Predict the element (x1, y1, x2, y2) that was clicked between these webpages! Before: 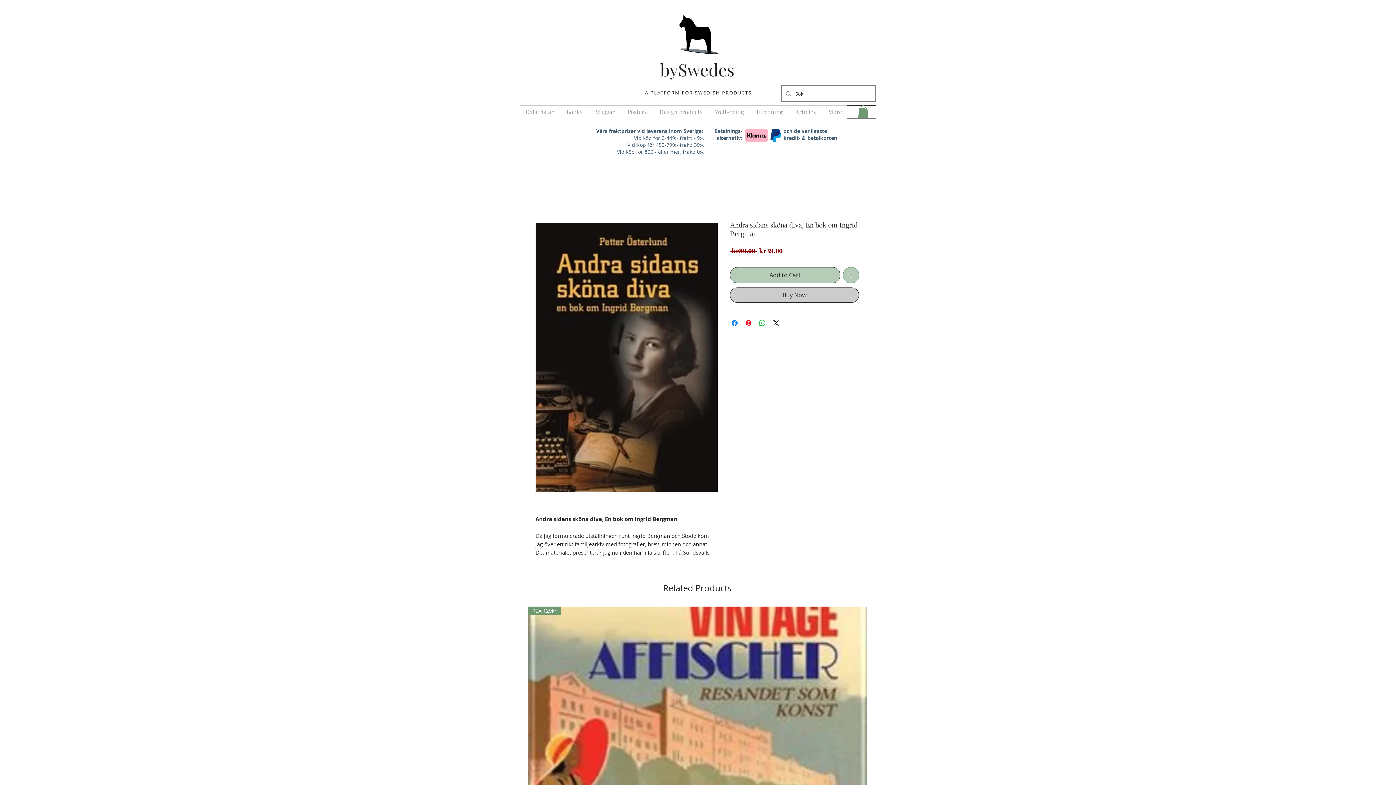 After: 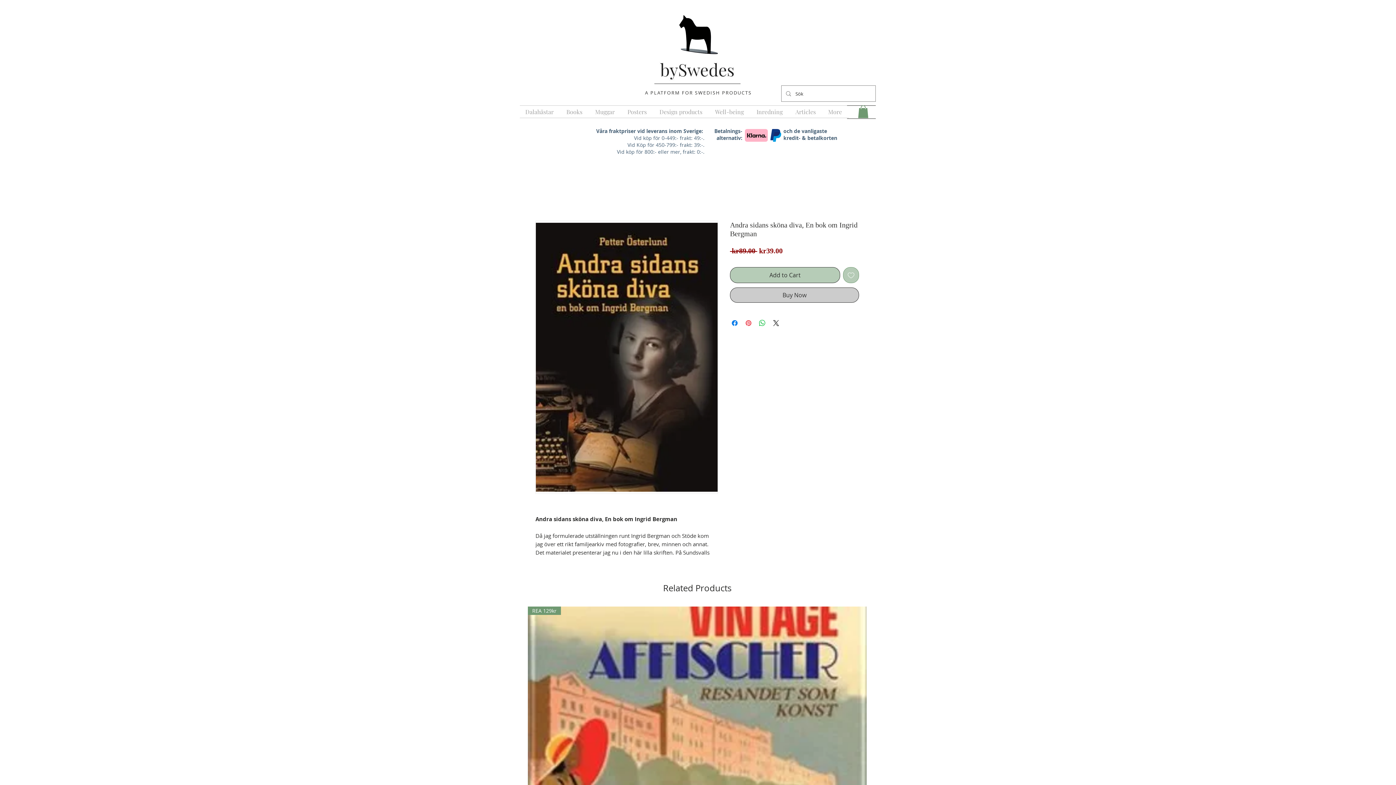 Action: bbox: (744, 318, 753, 327) label: Pin on Pinterest